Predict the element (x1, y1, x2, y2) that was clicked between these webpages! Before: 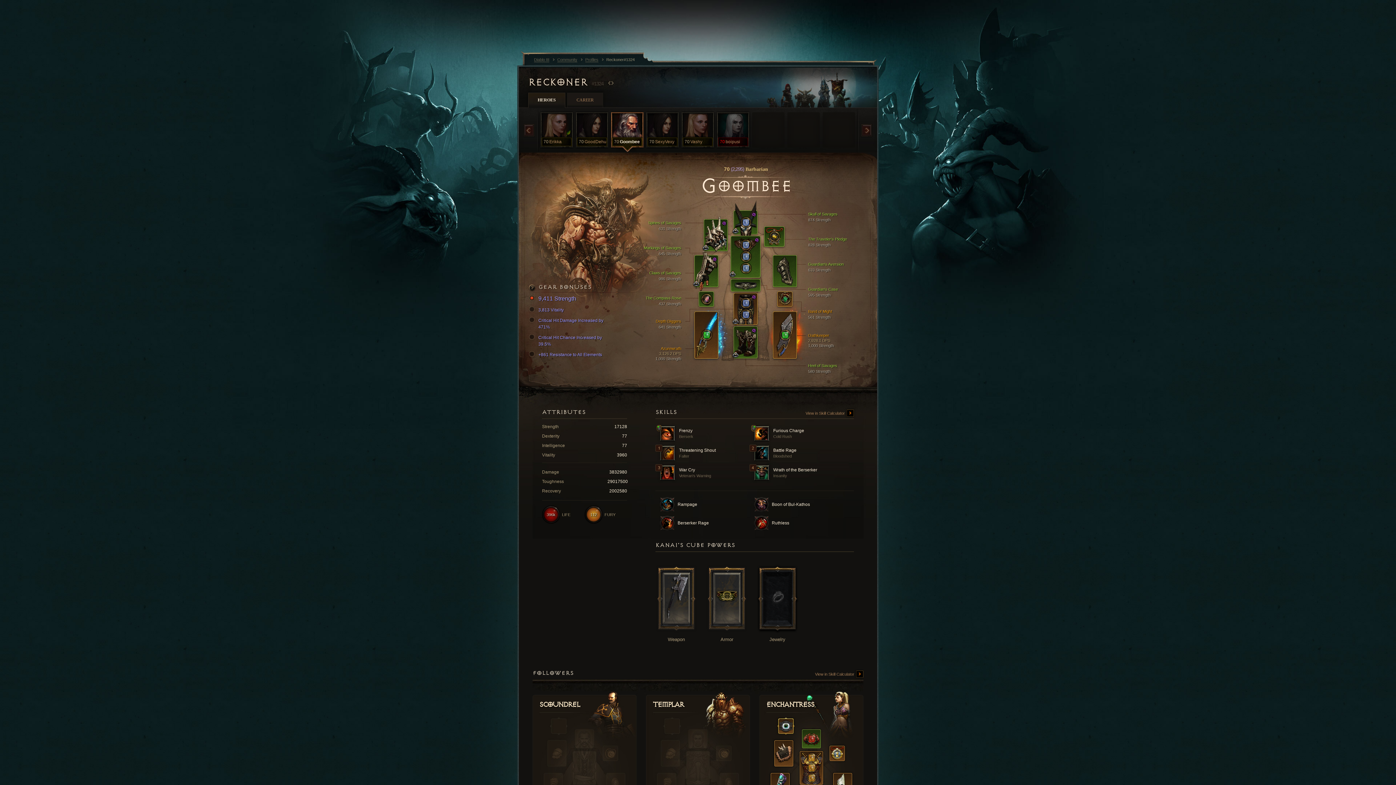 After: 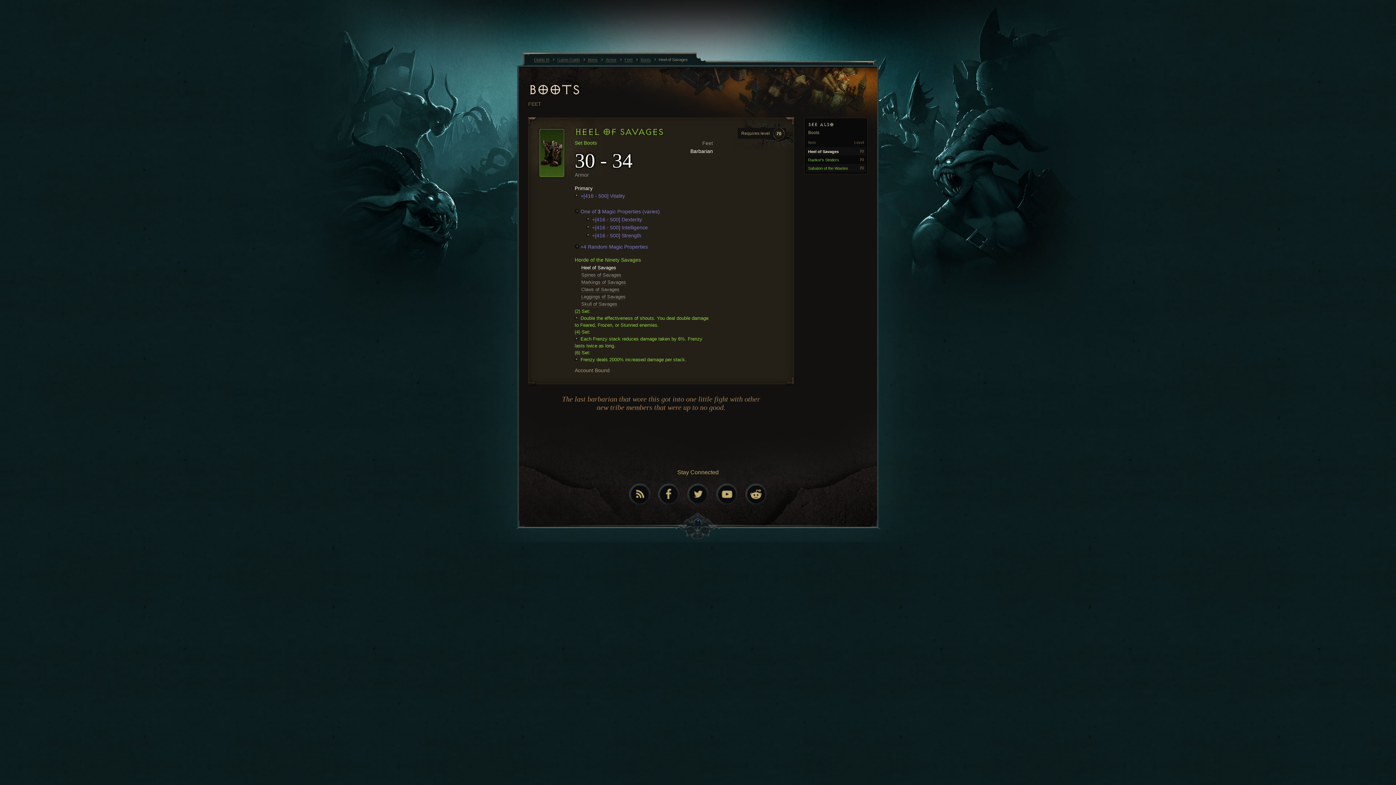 Action: label: Heel of Savages
580 Strength bbox: (808, 362, 876, 373)